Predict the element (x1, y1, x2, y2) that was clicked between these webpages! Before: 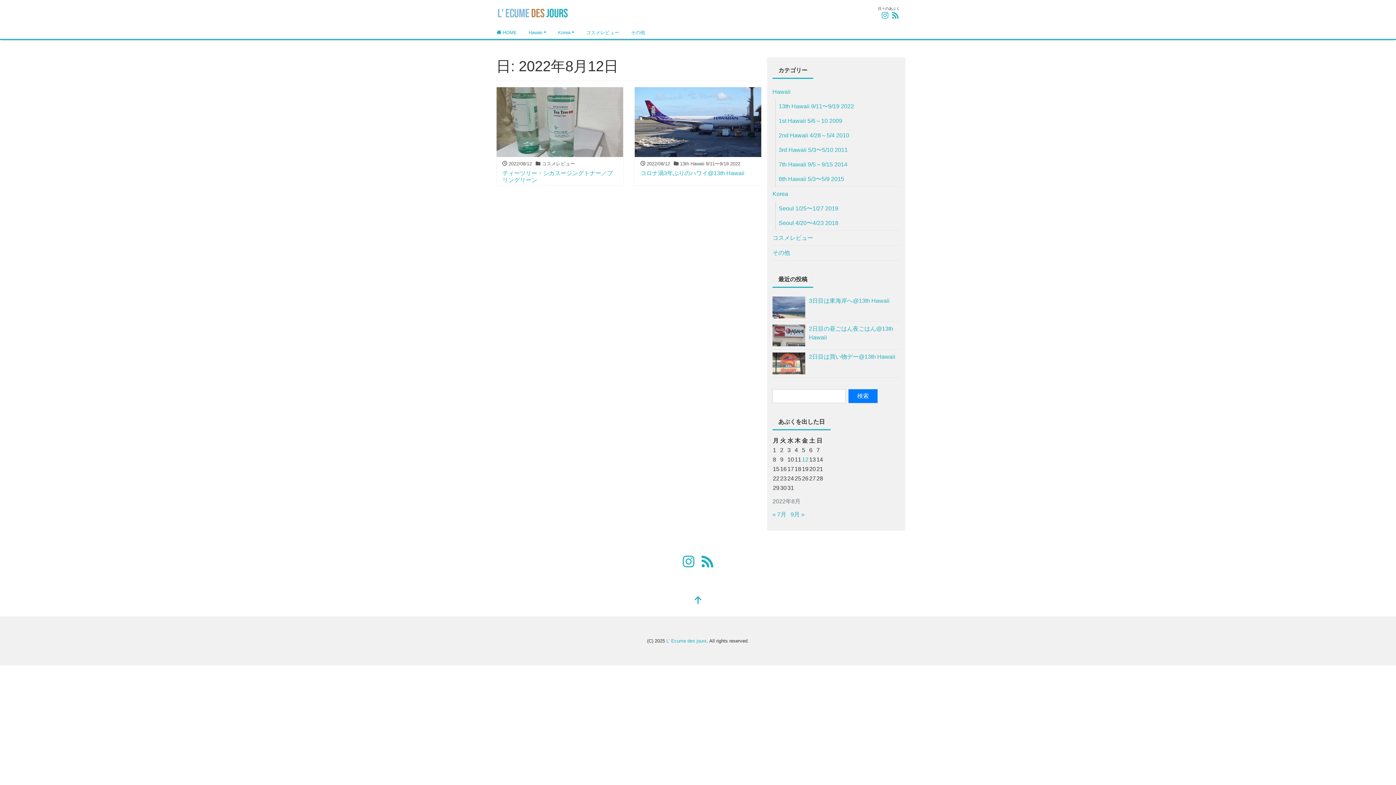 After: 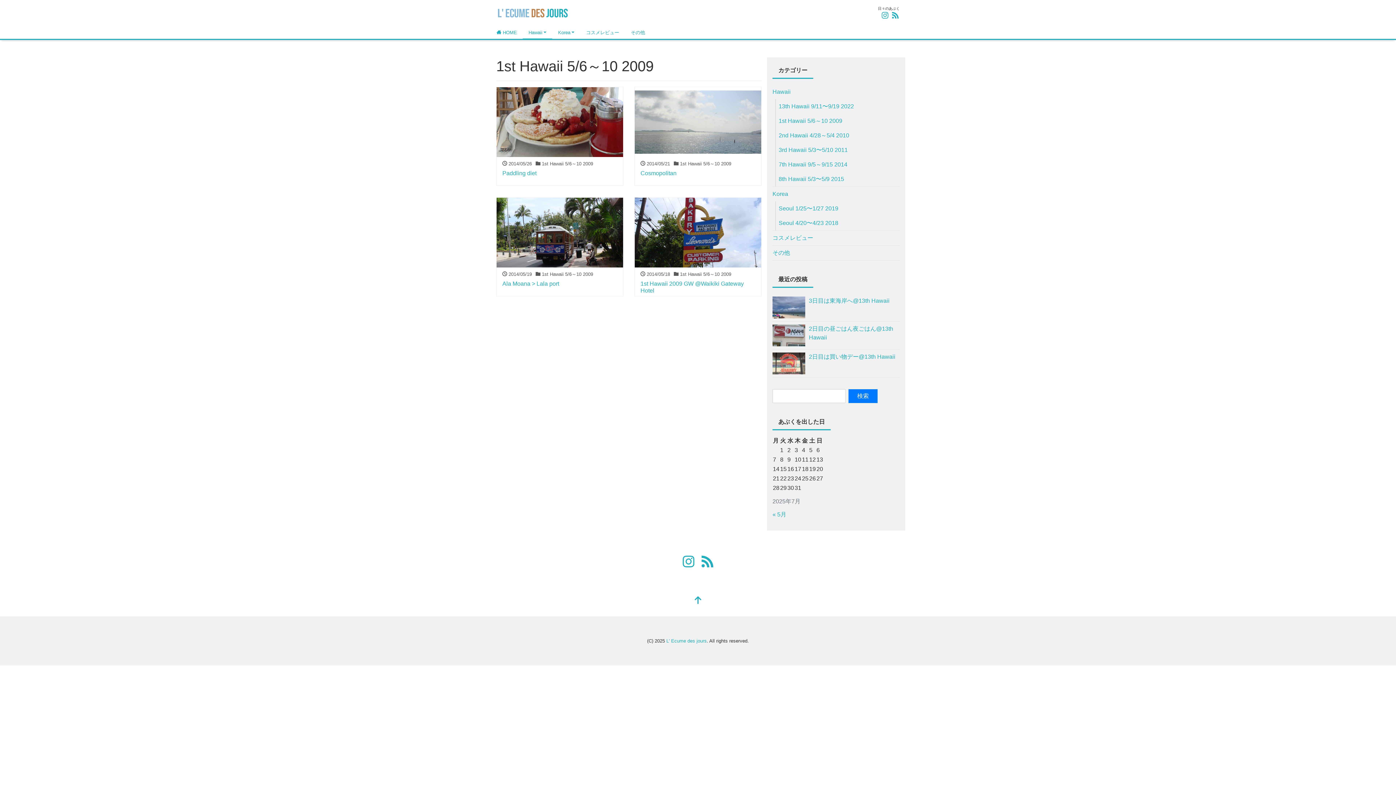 Action: label: 1st Hawaii 5/6～10 2009 bbox: (778, 113, 842, 128)